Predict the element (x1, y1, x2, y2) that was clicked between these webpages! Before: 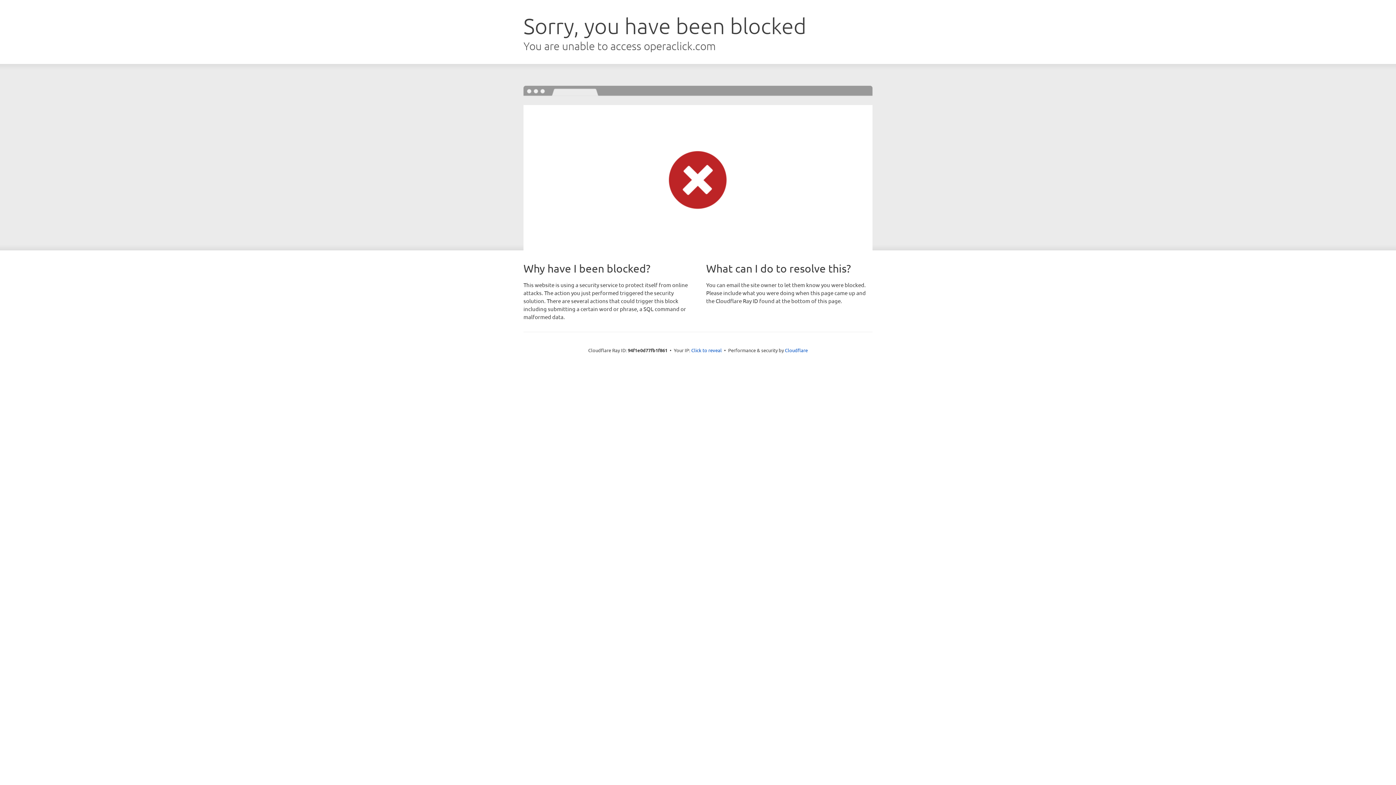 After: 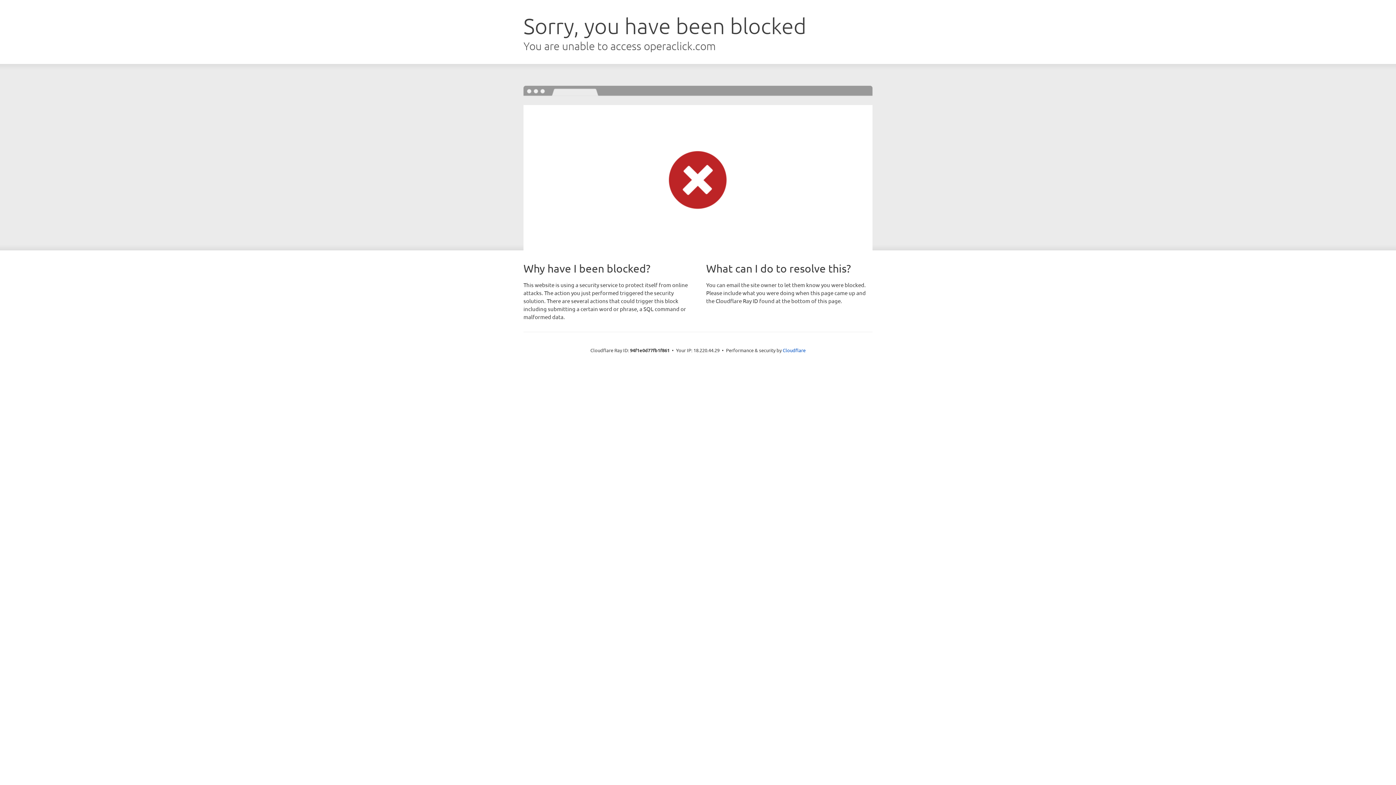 Action: bbox: (691, 346, 722, 353) label: Click to reveal